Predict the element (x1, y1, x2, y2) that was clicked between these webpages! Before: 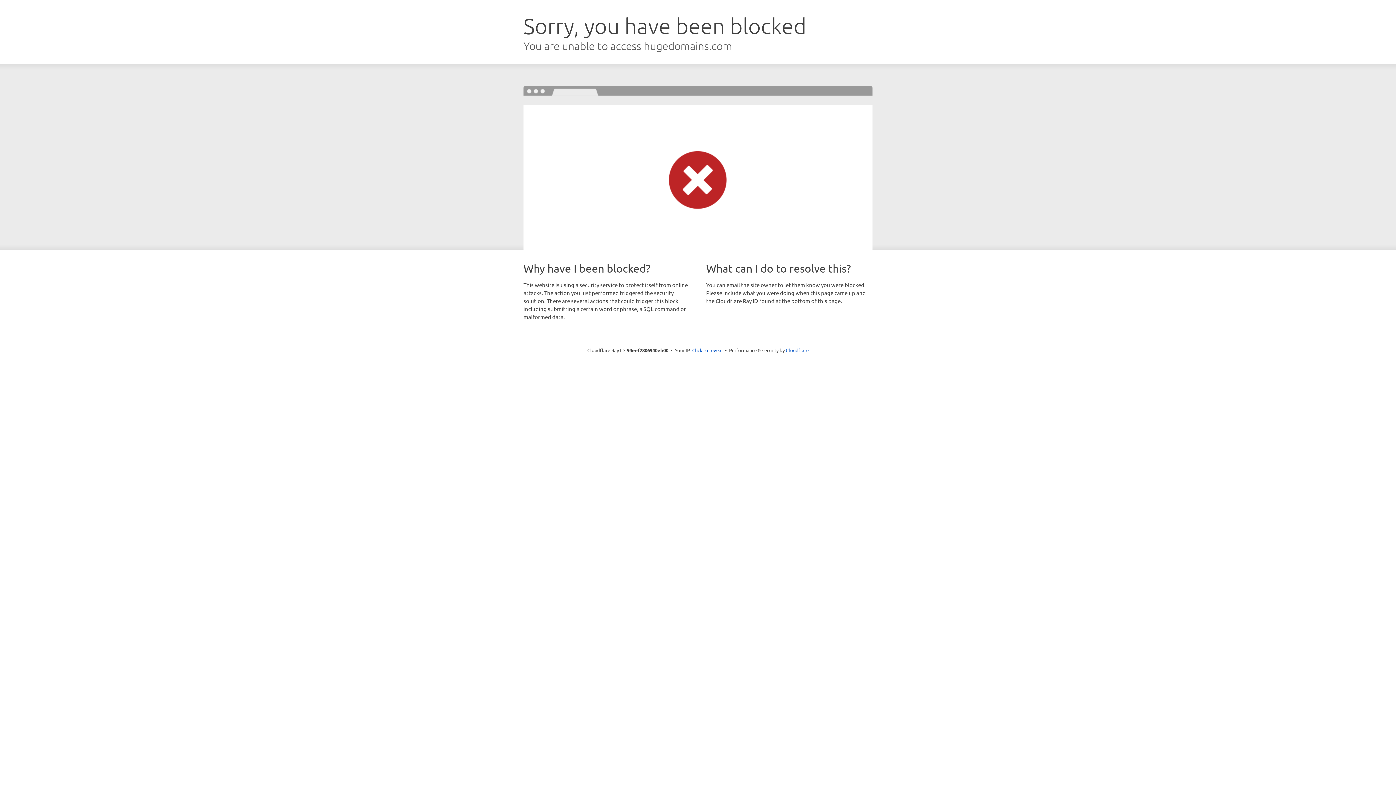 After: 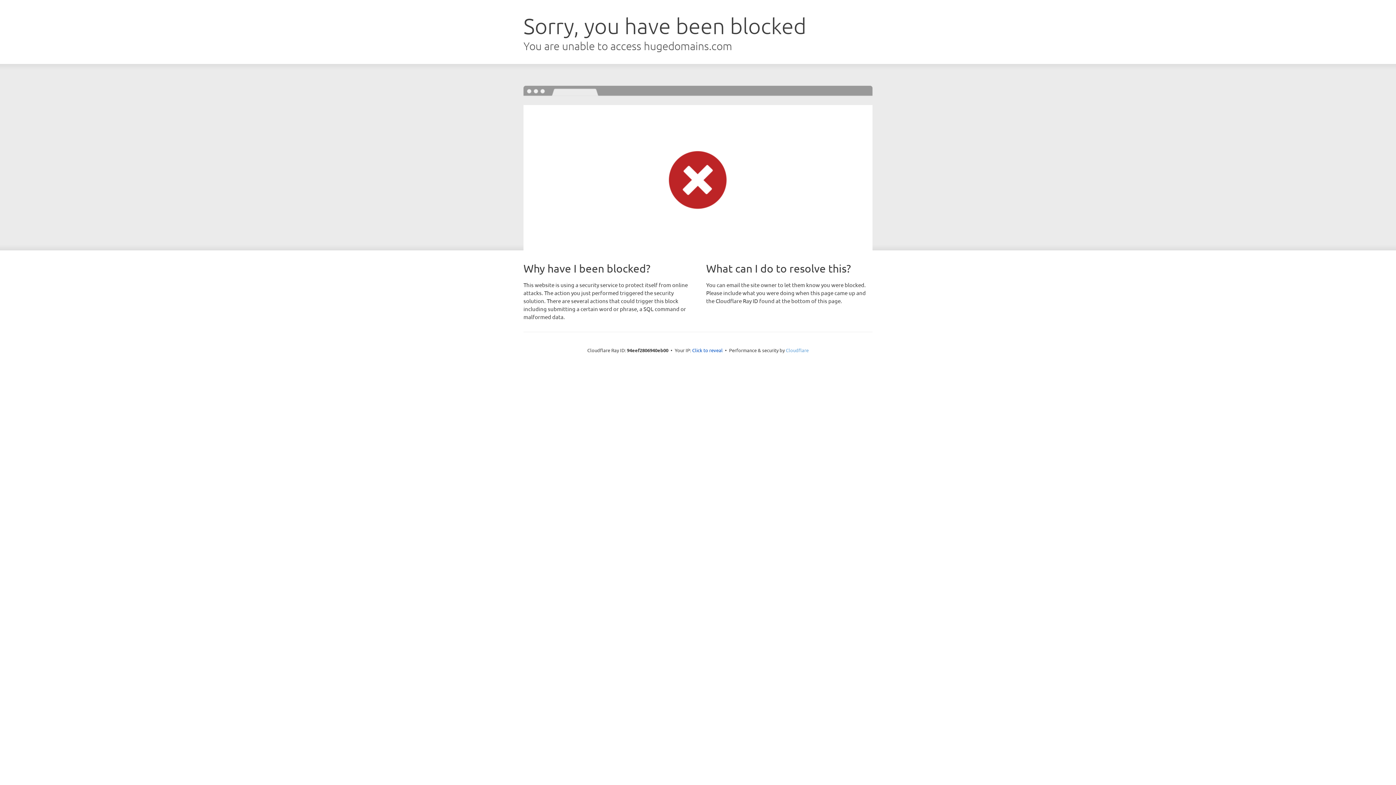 Action: label: Cloudflare bbox: (786, 347, 808, 353)